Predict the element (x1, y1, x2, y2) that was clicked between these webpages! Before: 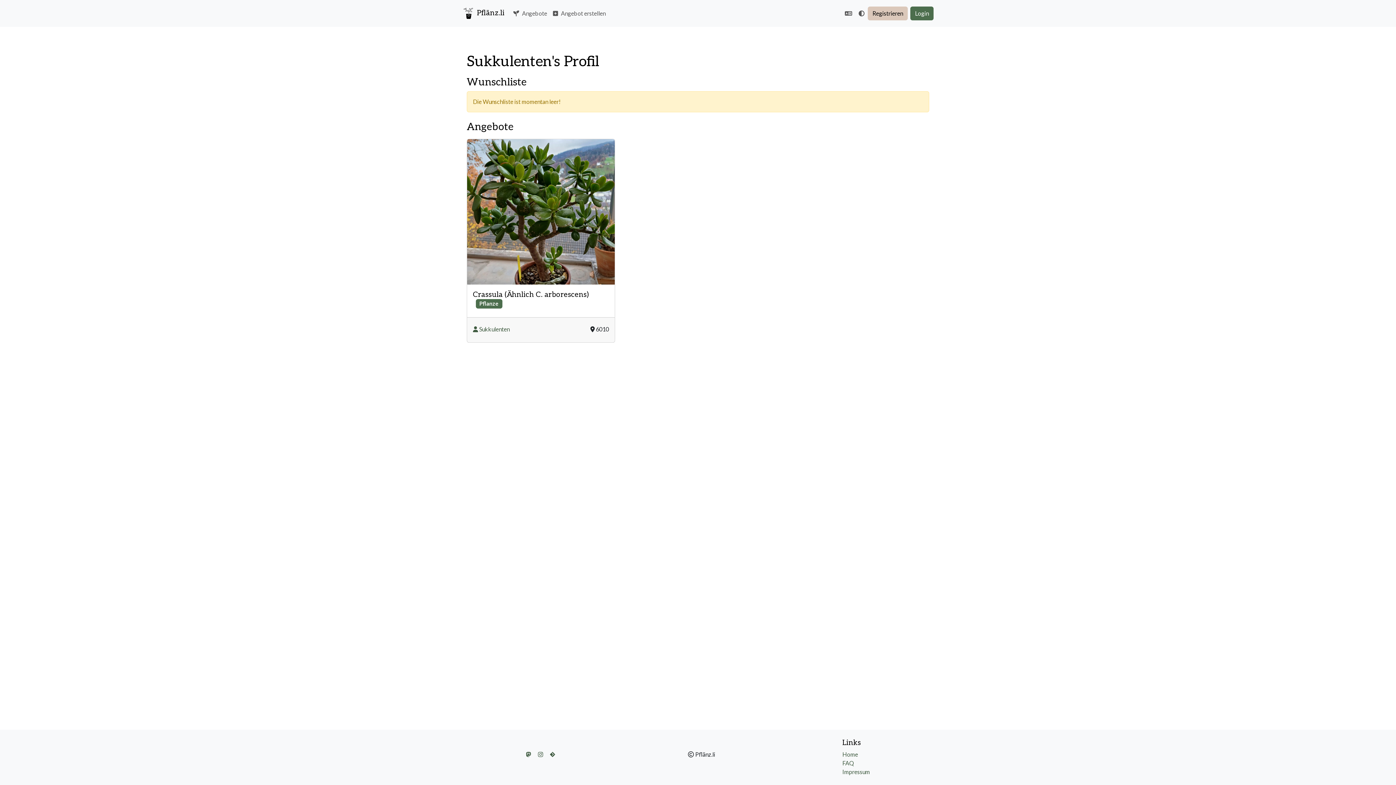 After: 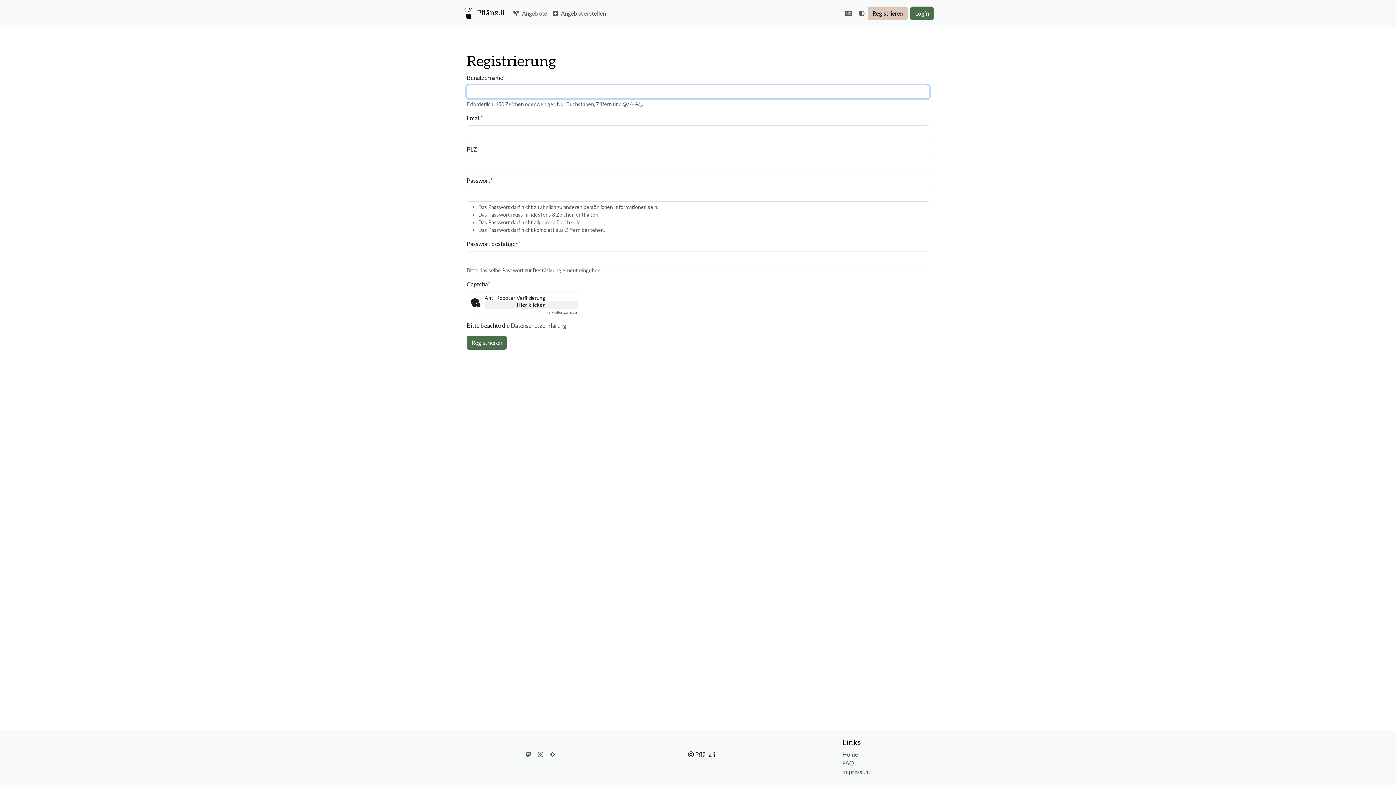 Action: bbox: (868, 6, 908, 20) label: Registrieren